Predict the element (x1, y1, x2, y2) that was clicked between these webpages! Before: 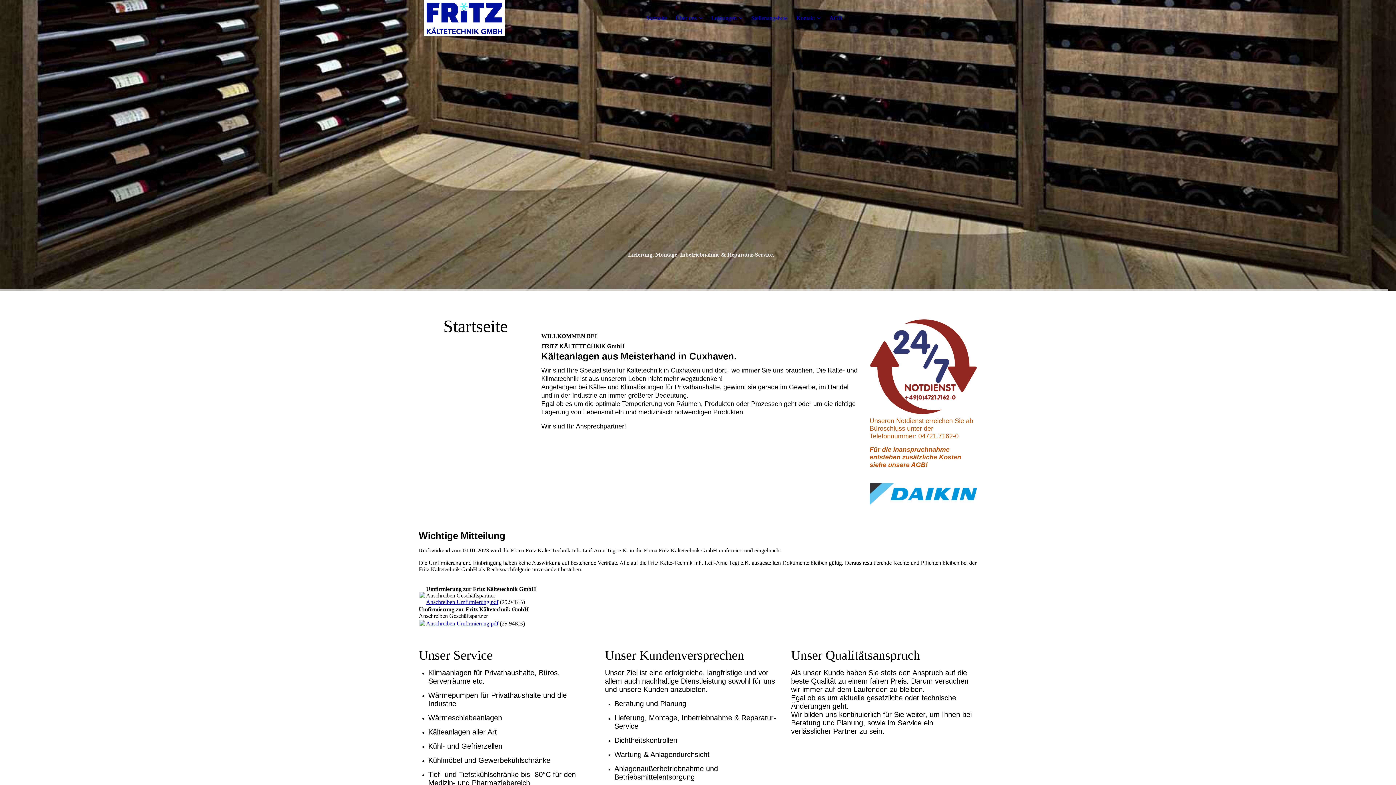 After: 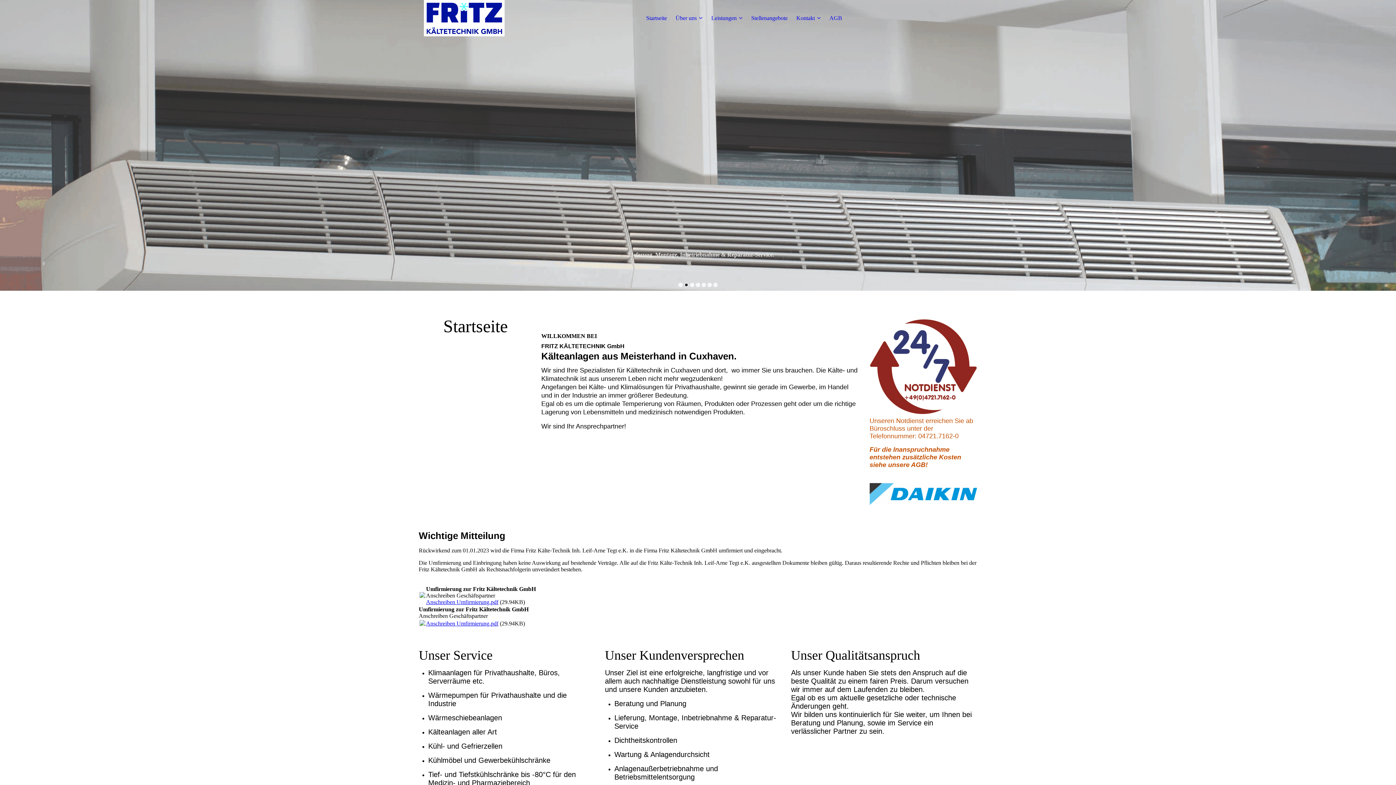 Action: bbox: (684, 282, 688, 287)